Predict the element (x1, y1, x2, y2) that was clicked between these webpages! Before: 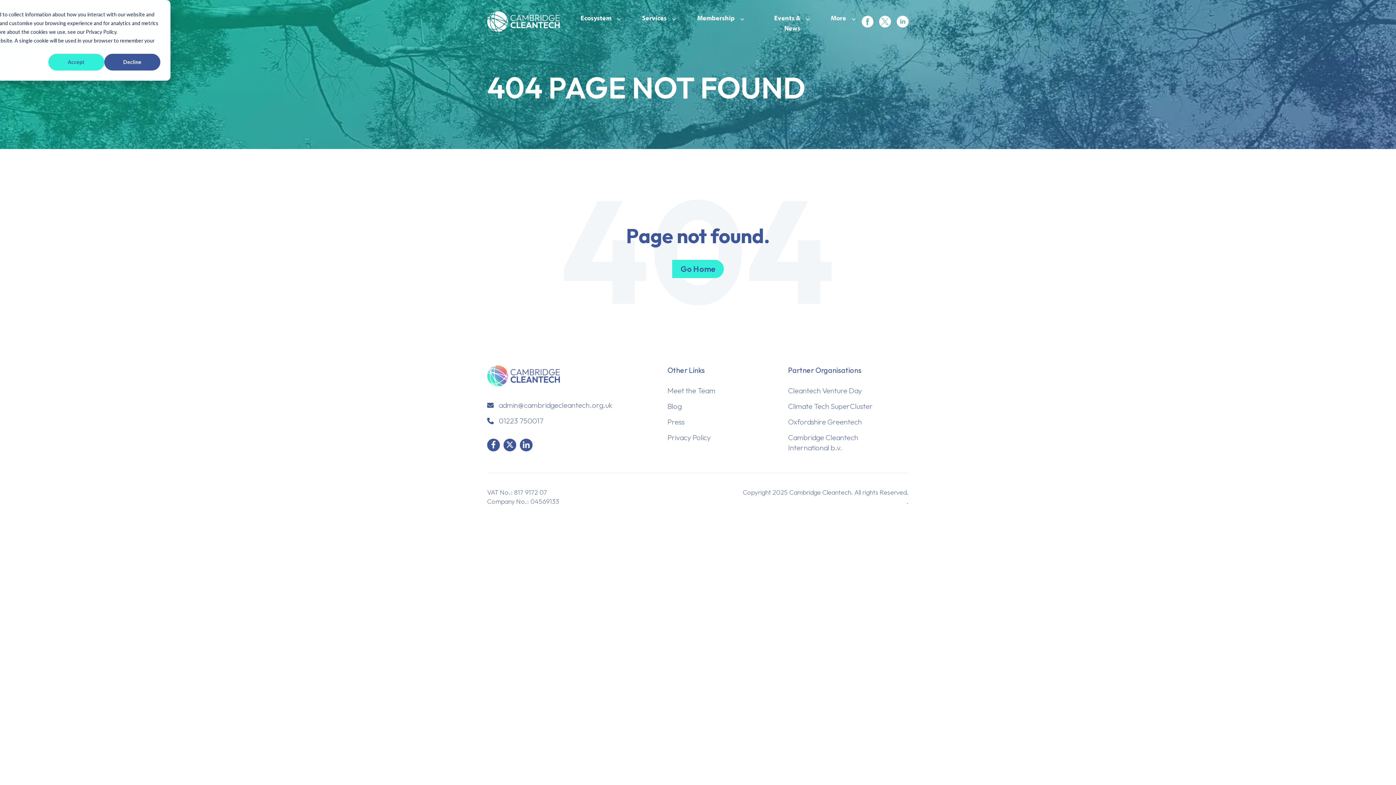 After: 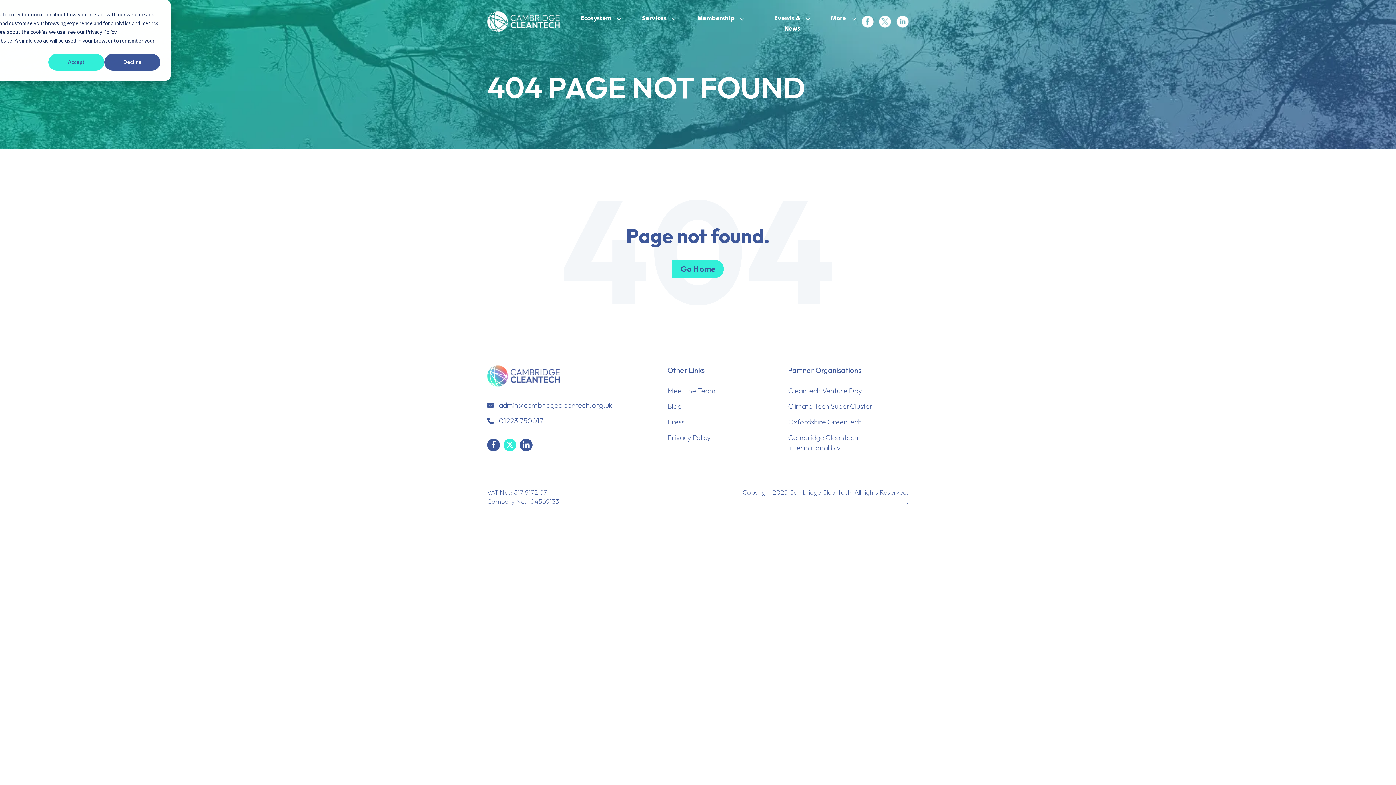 Action: bbox: (503, 438, 520, 452)